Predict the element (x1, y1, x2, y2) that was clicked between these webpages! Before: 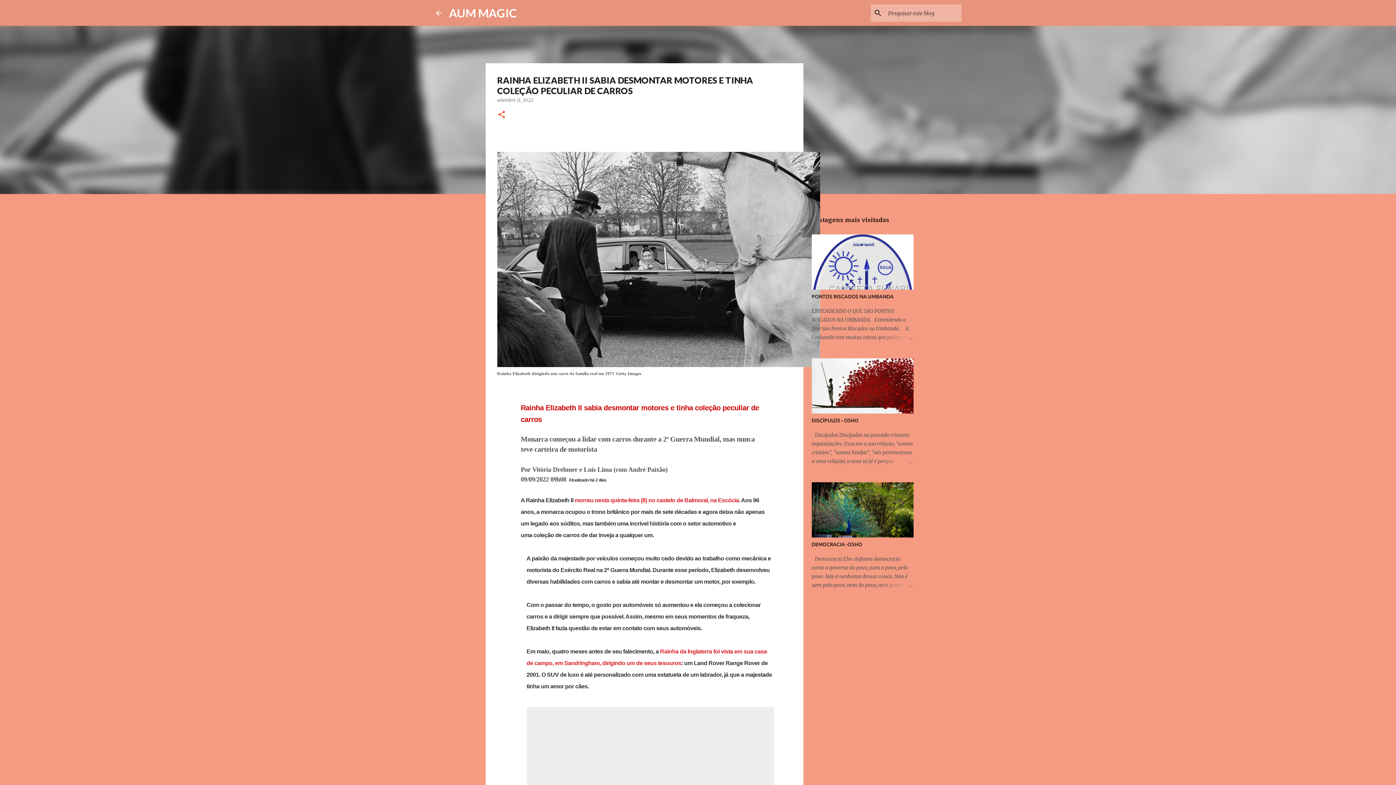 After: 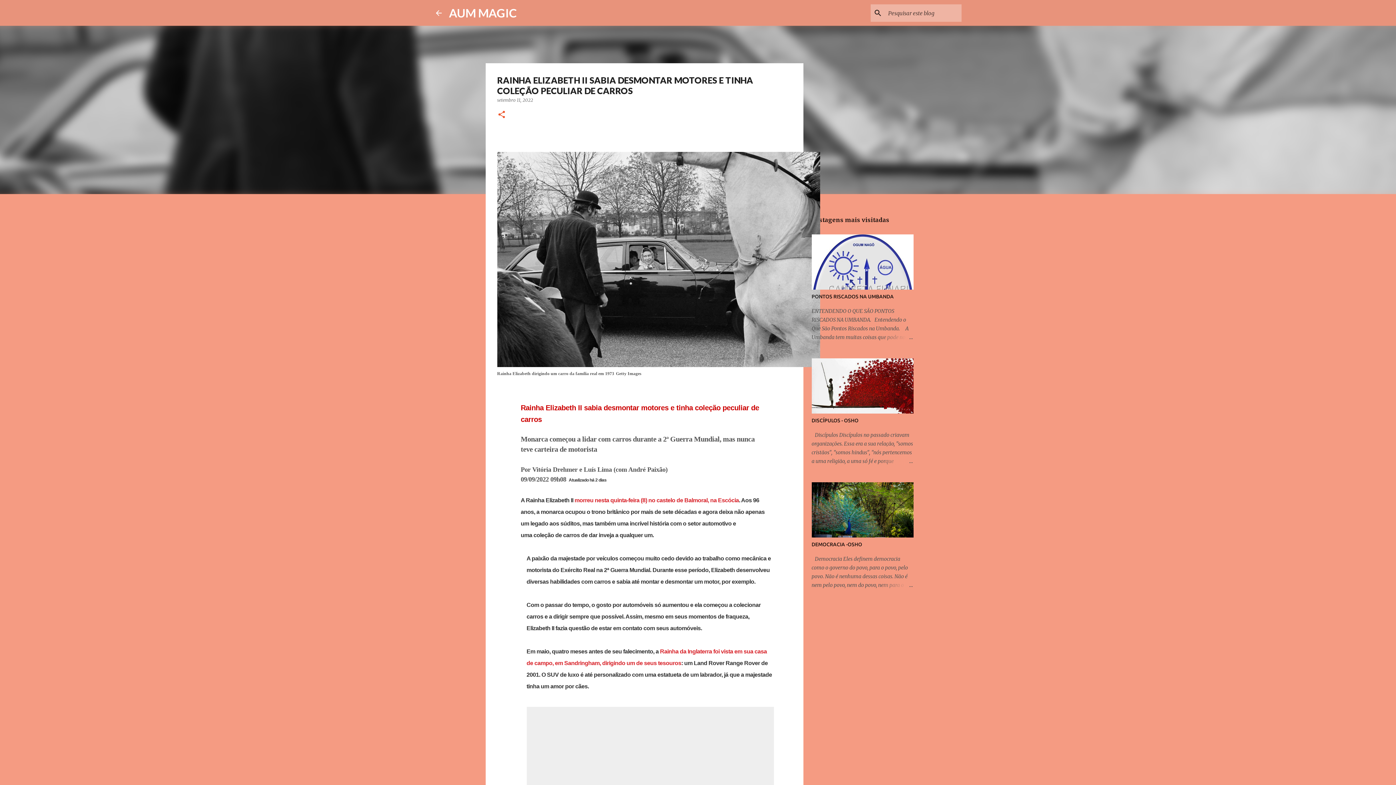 Action: label: setembro 11, 2022 bbox: (497, 97, 533, 102)